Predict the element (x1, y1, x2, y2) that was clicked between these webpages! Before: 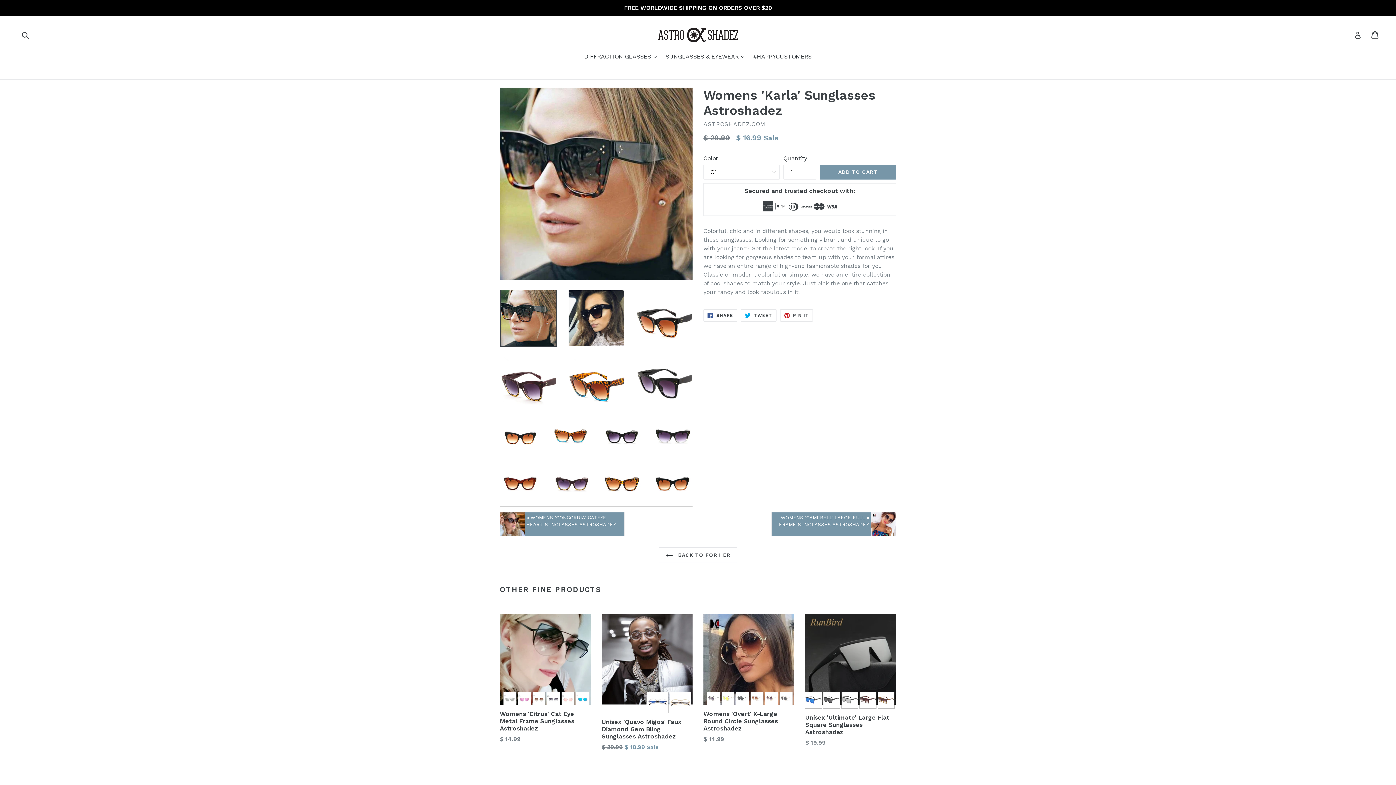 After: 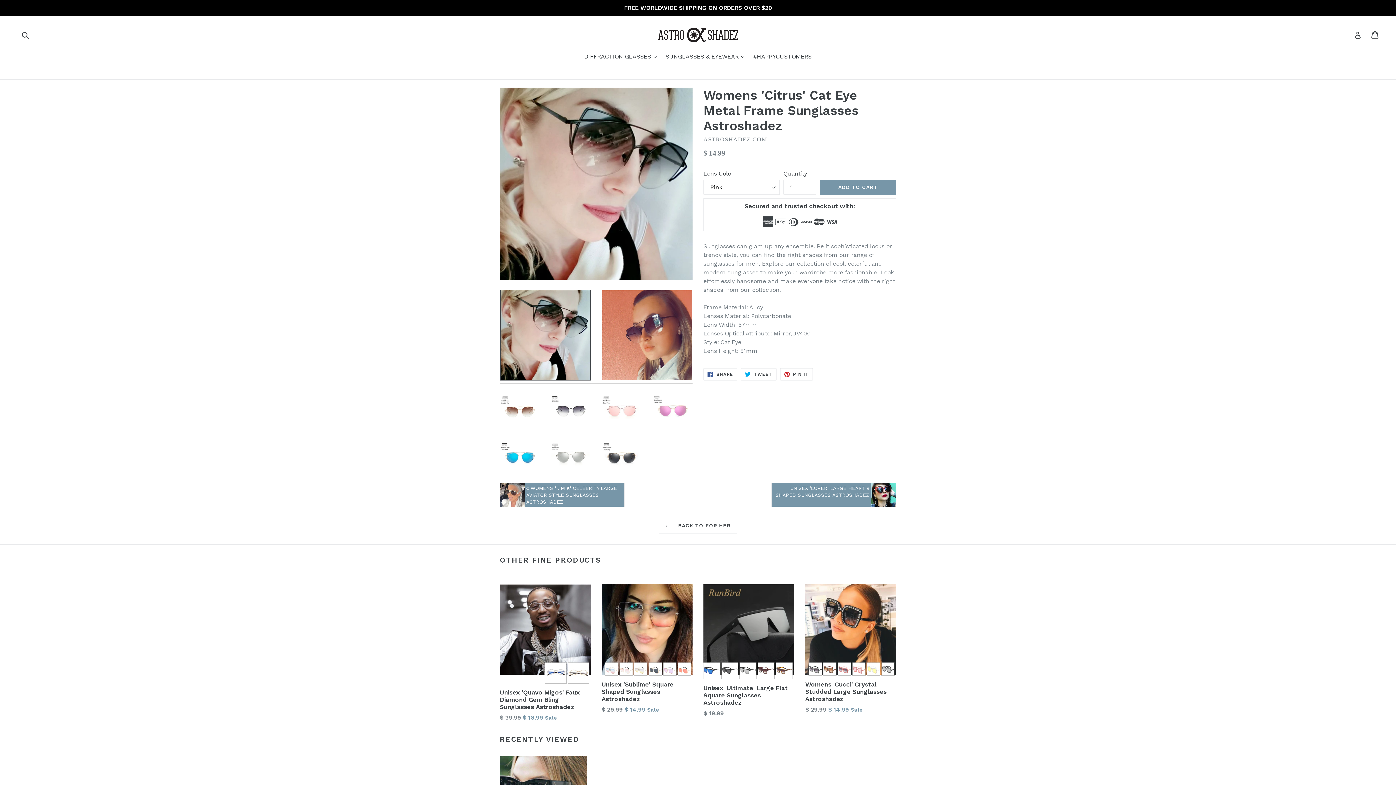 Action: bbox: (561, 692, 574, 705)